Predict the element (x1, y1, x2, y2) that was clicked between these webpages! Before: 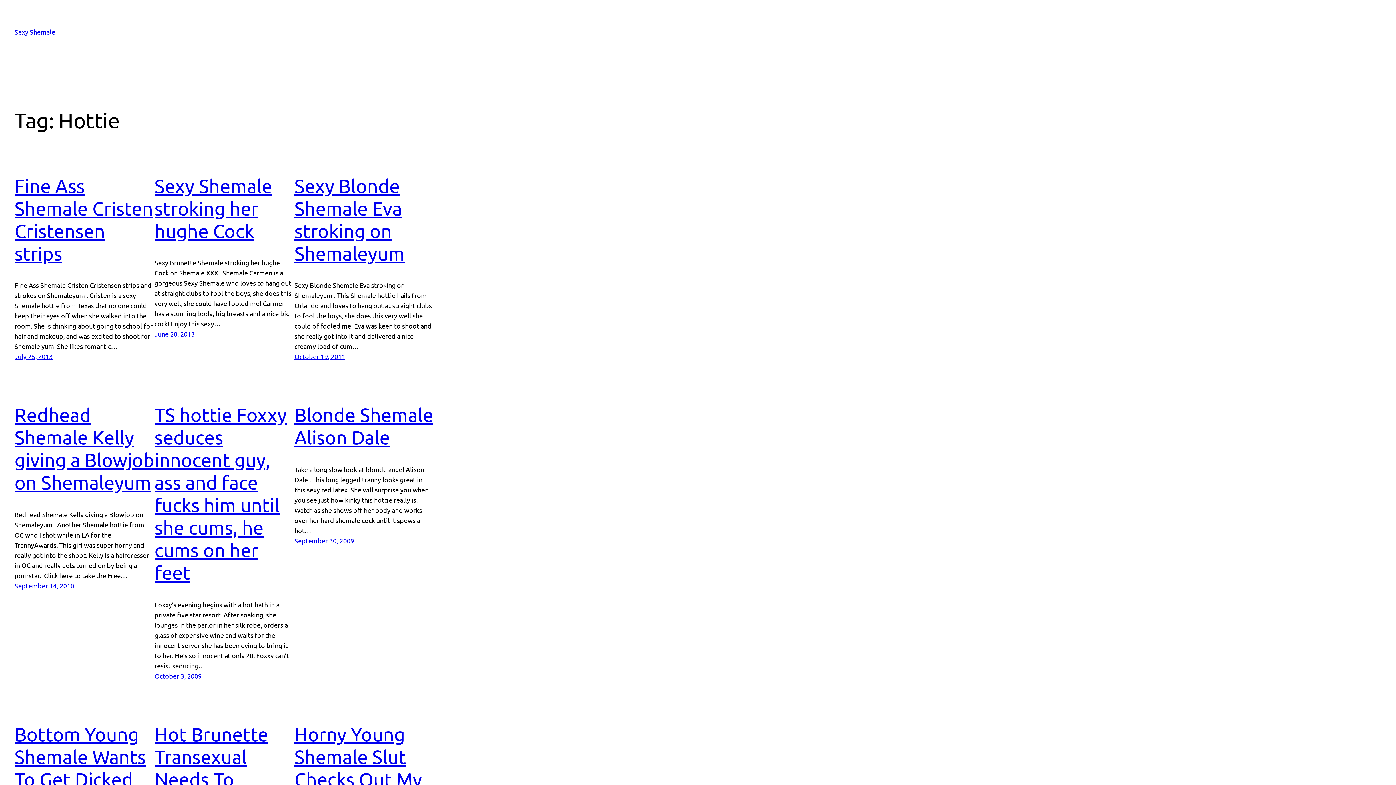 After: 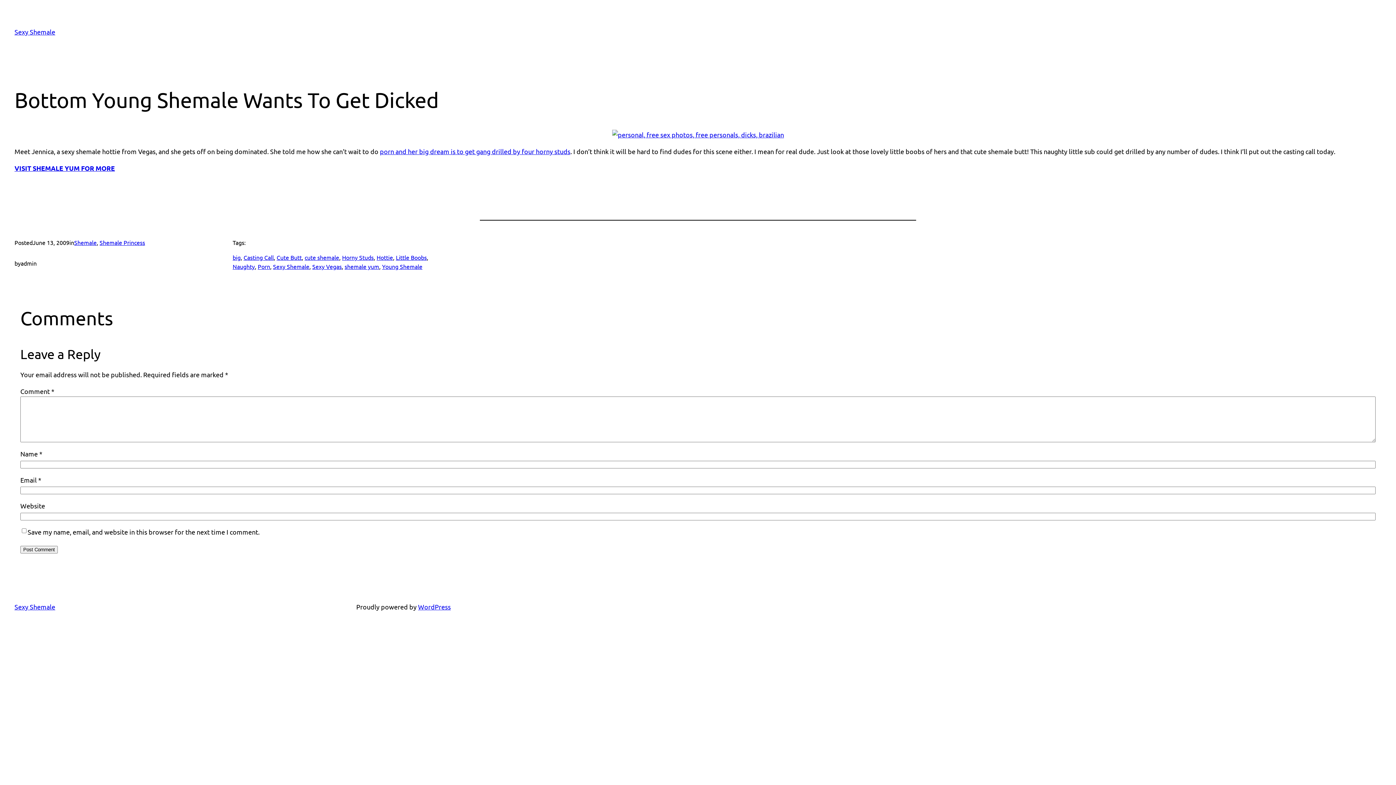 Action: bbox: (14, 723, 154, 790) label: Bottom Young Shemale Wants To Get Dicked